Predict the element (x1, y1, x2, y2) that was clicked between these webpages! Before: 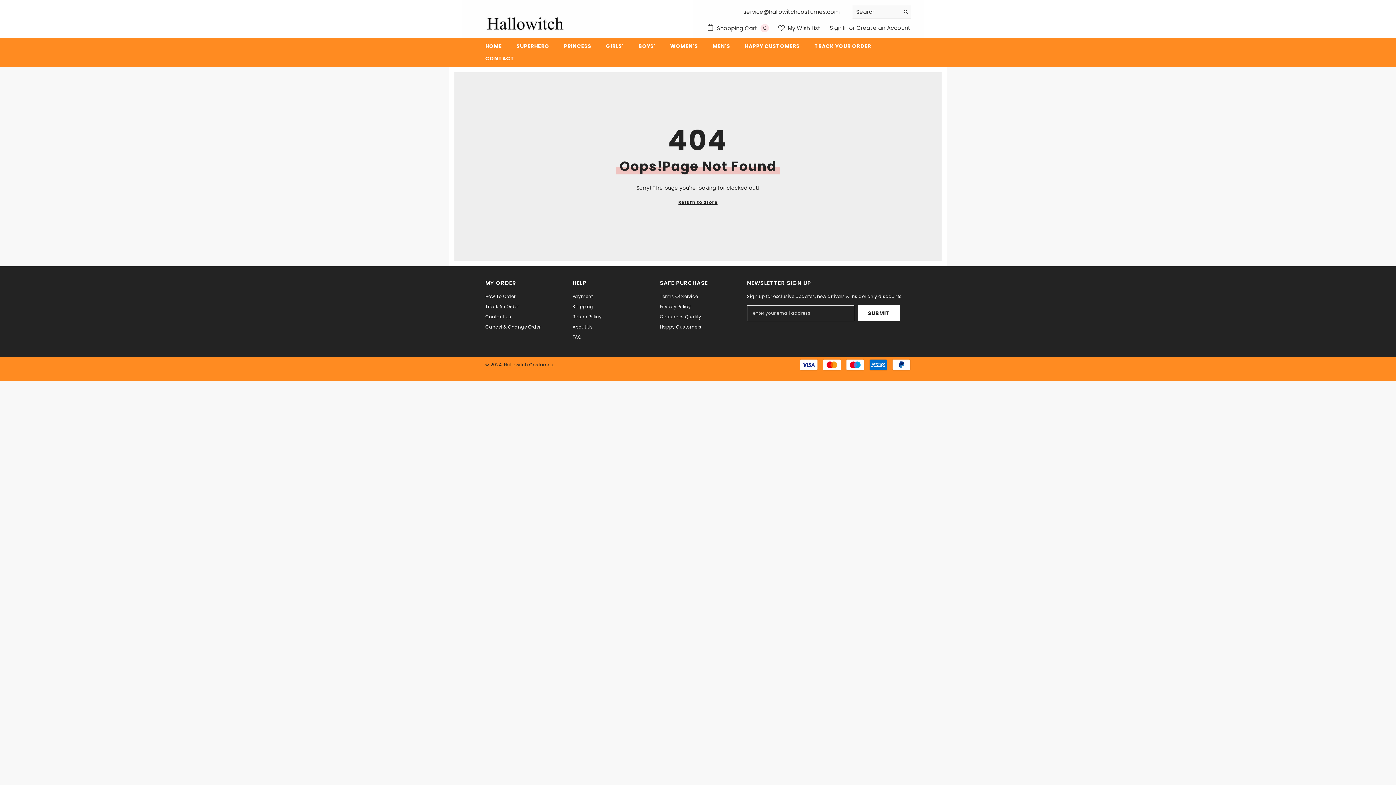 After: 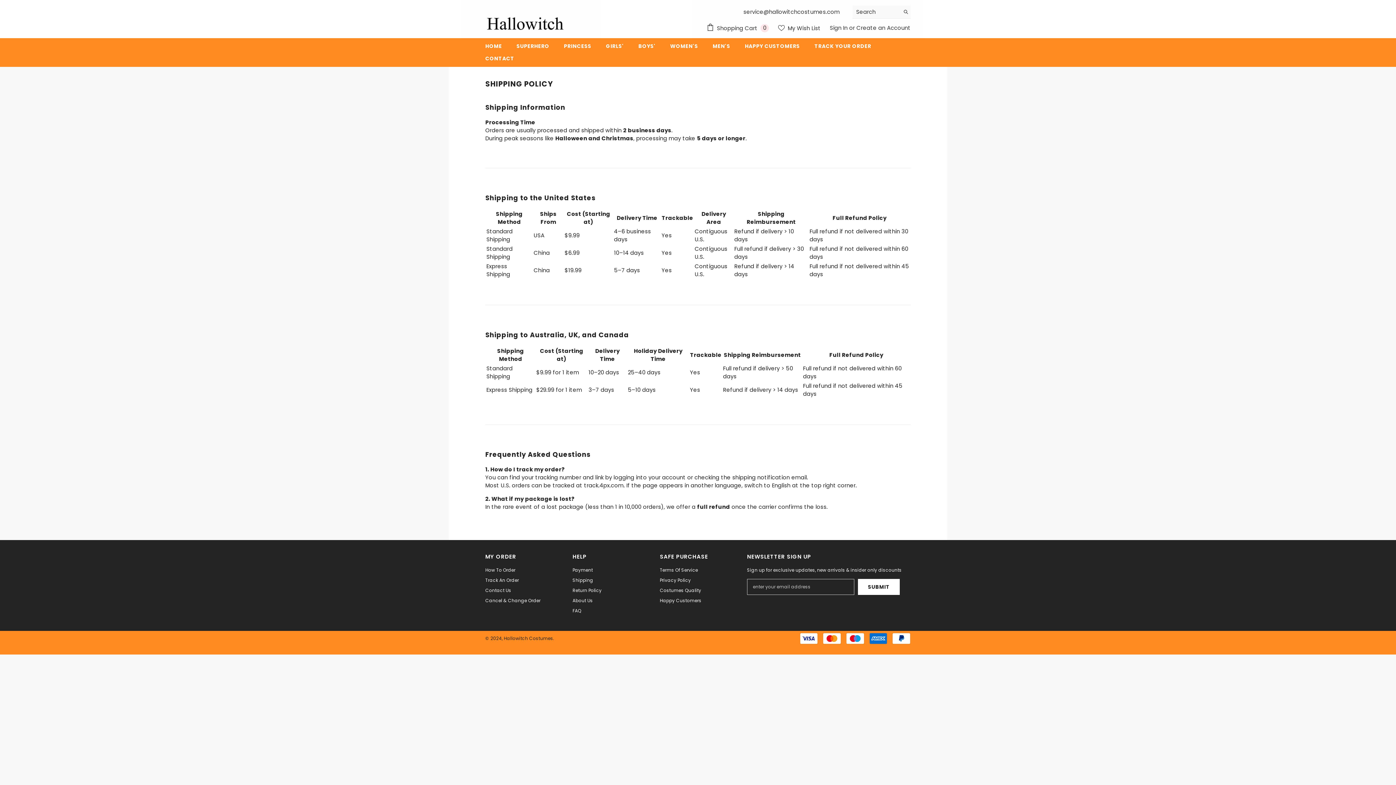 Action: label: Shipping bbox: (572, 301, 593, 311)